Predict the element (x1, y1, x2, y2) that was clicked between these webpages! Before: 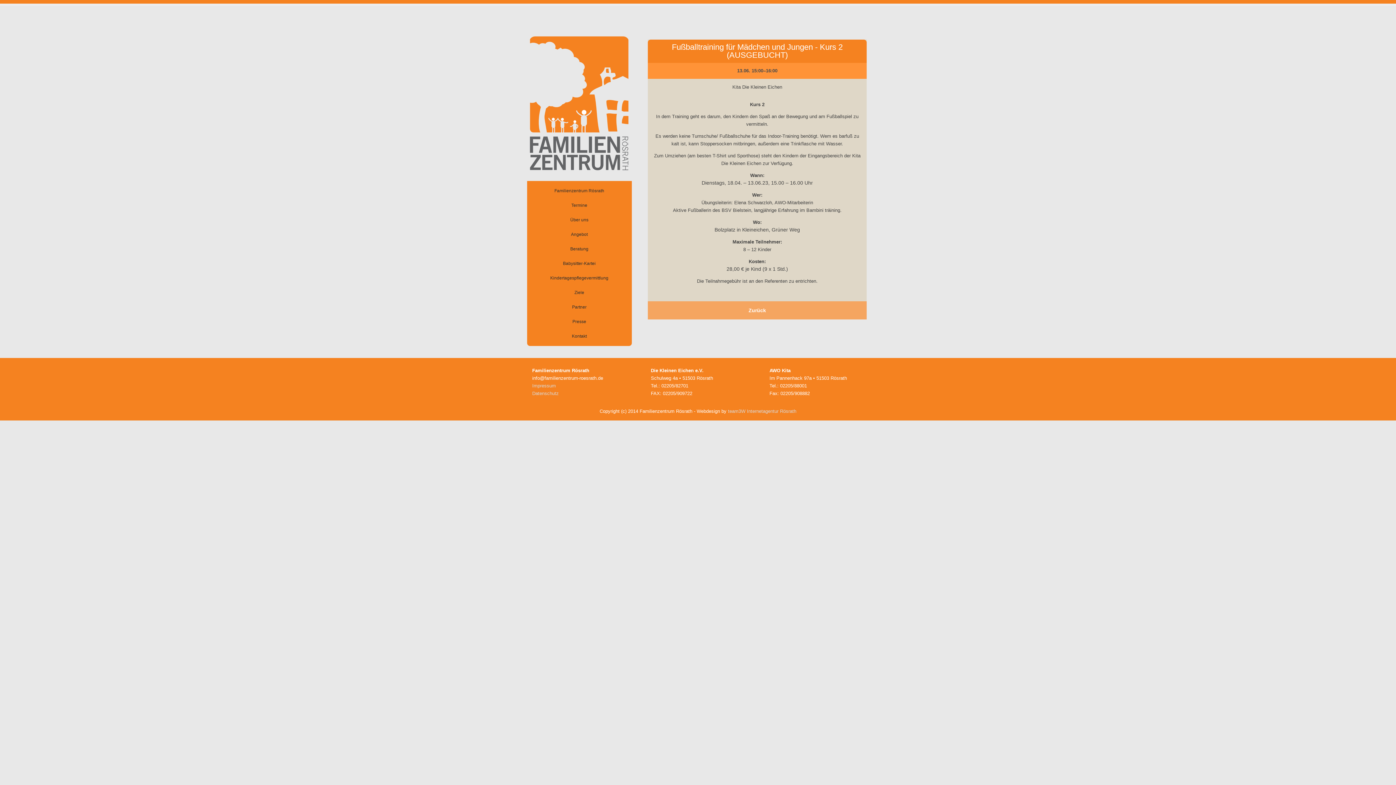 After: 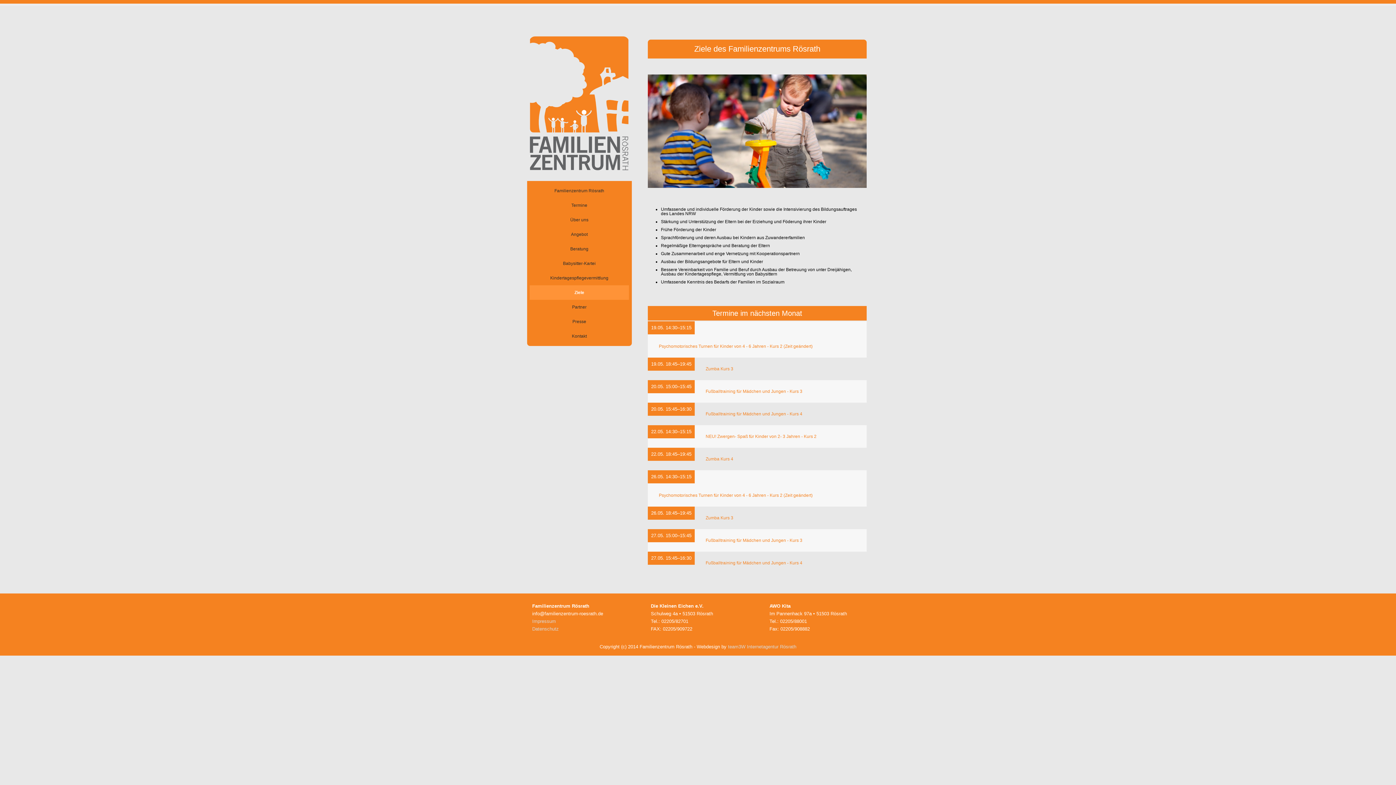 Action: bbox: (529, 285, 629, 299) label: Ziele